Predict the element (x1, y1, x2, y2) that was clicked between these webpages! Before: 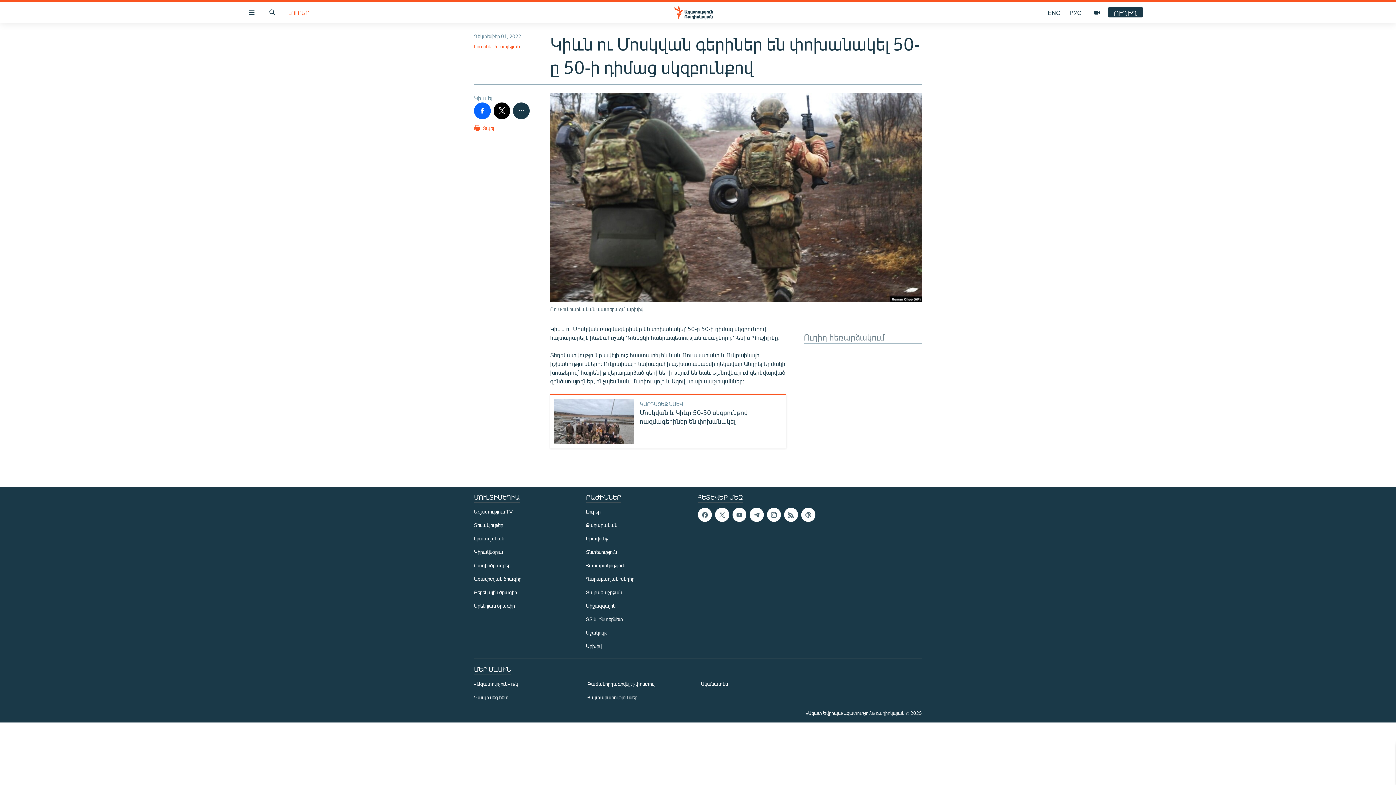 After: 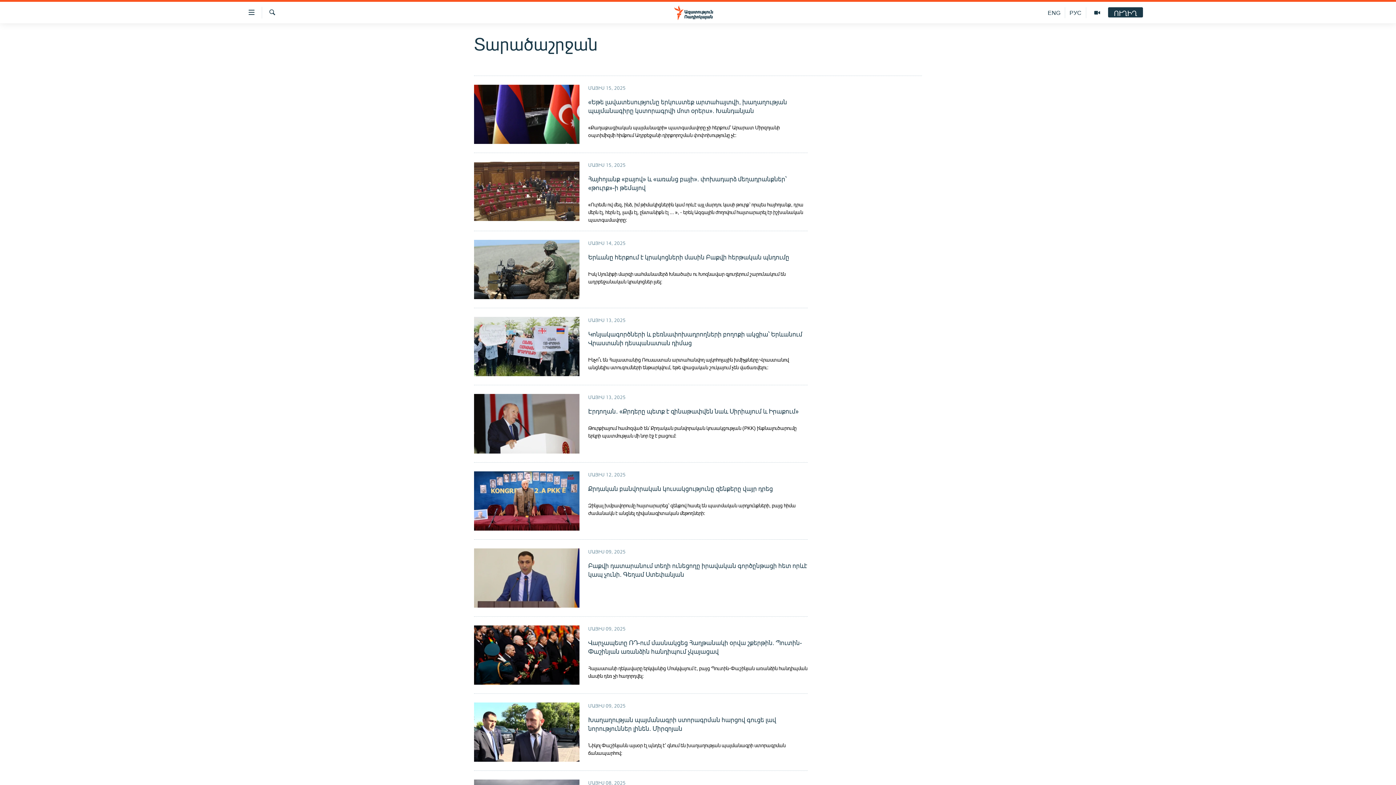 Action: label: Տարածաշրջան bbox: (586, 588, 693, 596)